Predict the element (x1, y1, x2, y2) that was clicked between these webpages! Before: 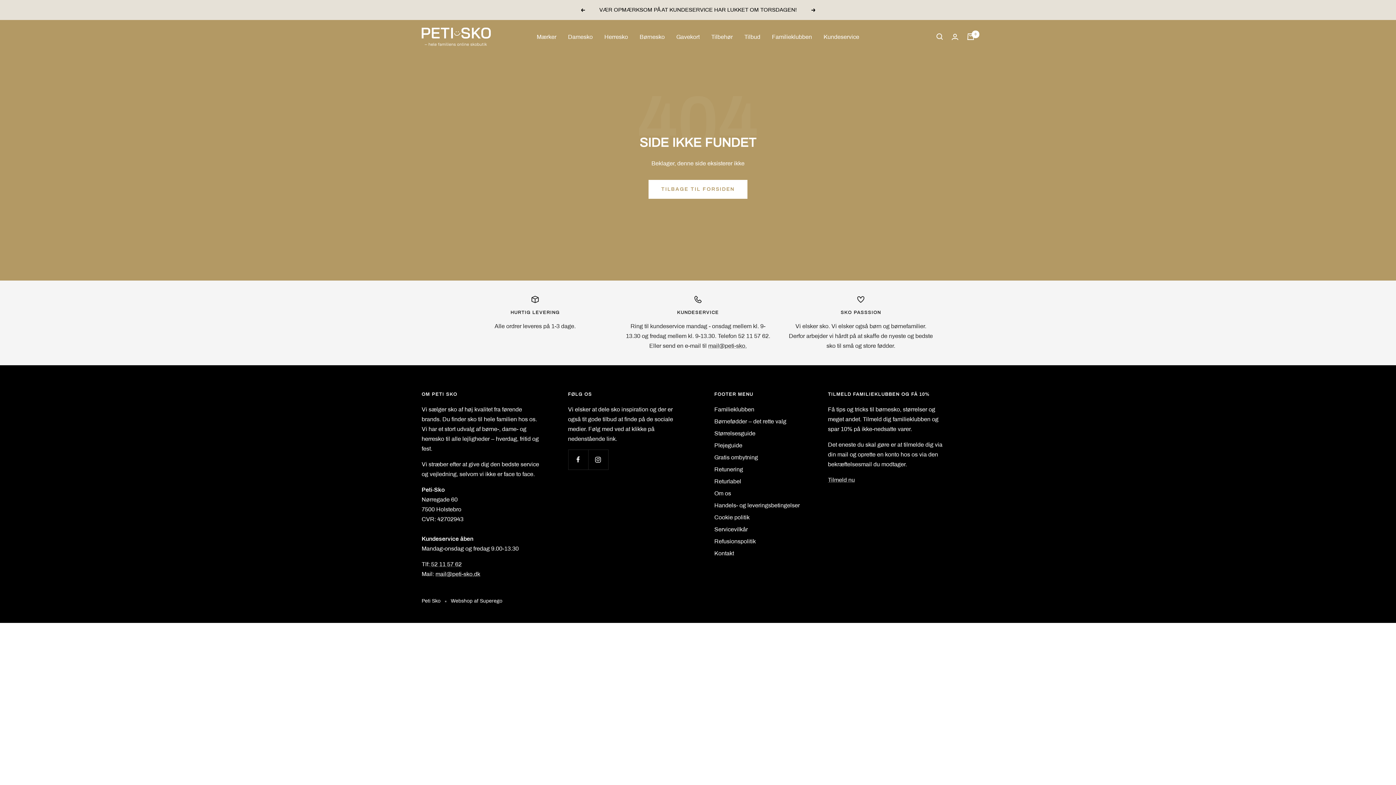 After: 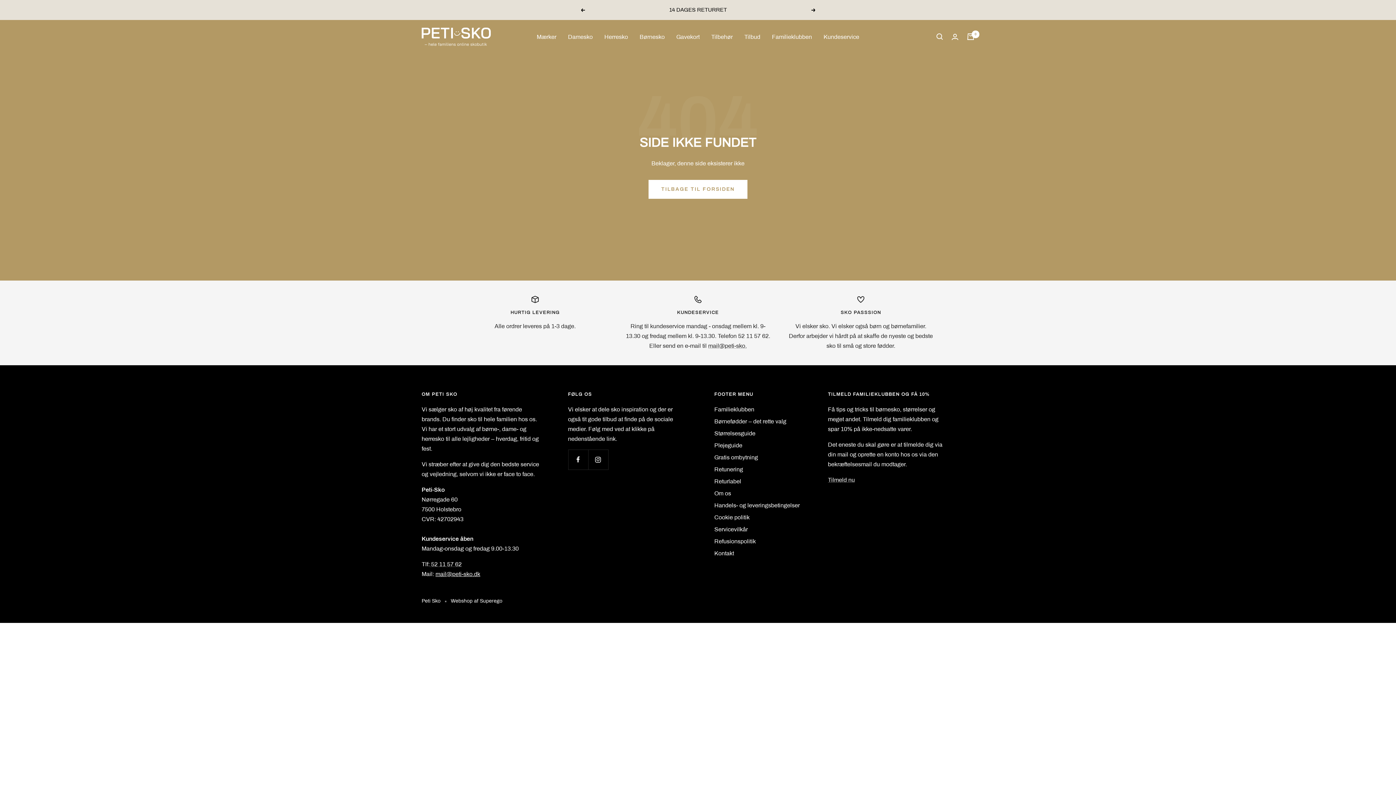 Action: bbox: (435, 571, 480, 577) label: mail@peti-sko.dk